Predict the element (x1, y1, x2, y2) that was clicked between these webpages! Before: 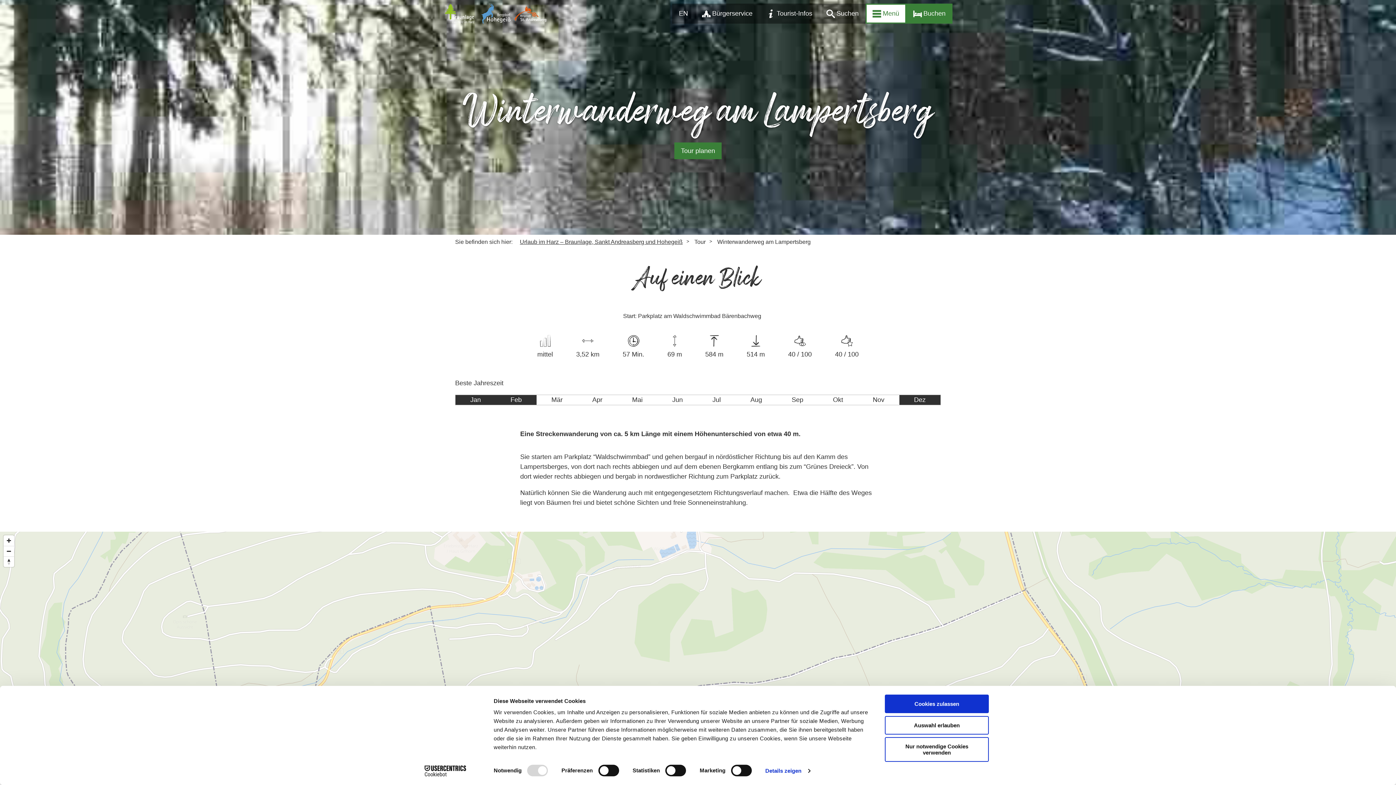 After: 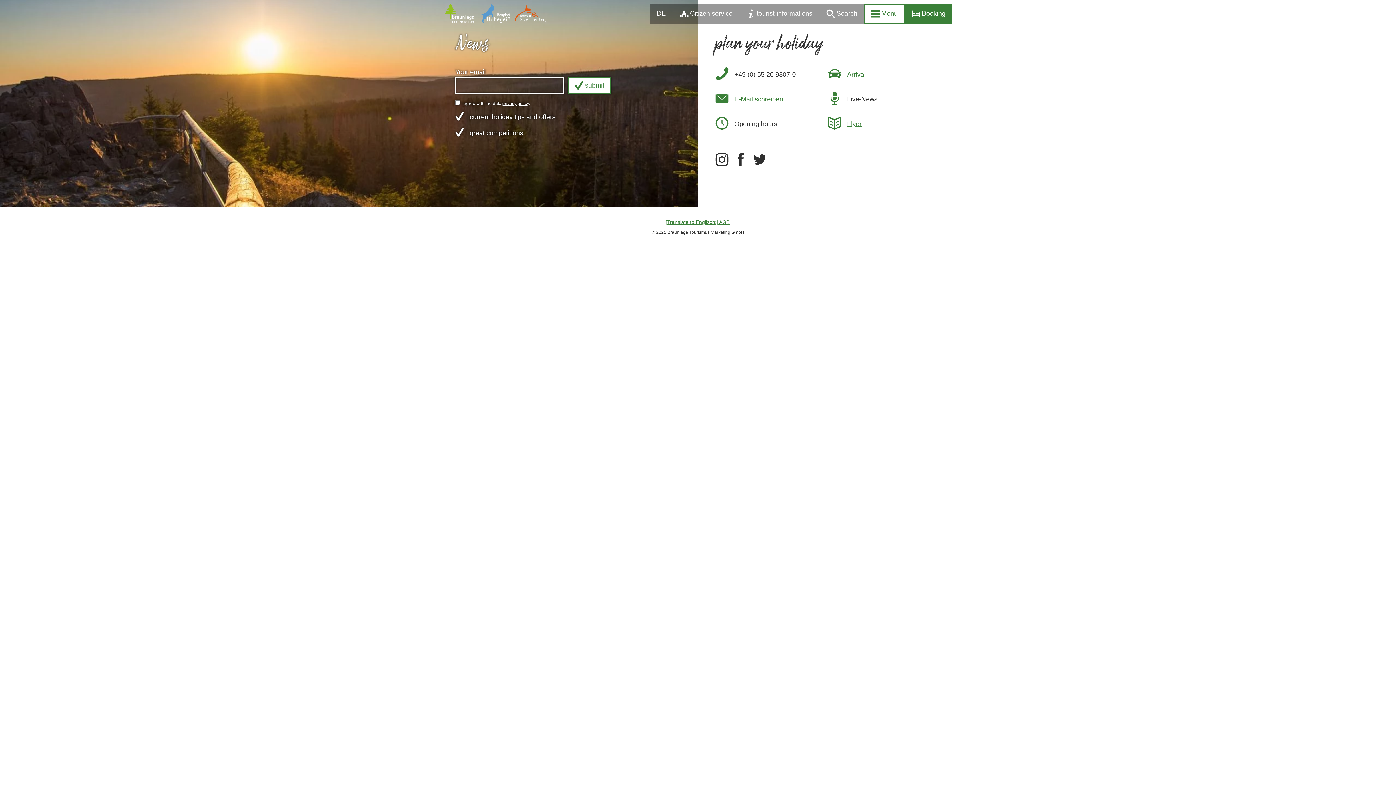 Action: bbox: (672, 3, 695, 23) label: EN